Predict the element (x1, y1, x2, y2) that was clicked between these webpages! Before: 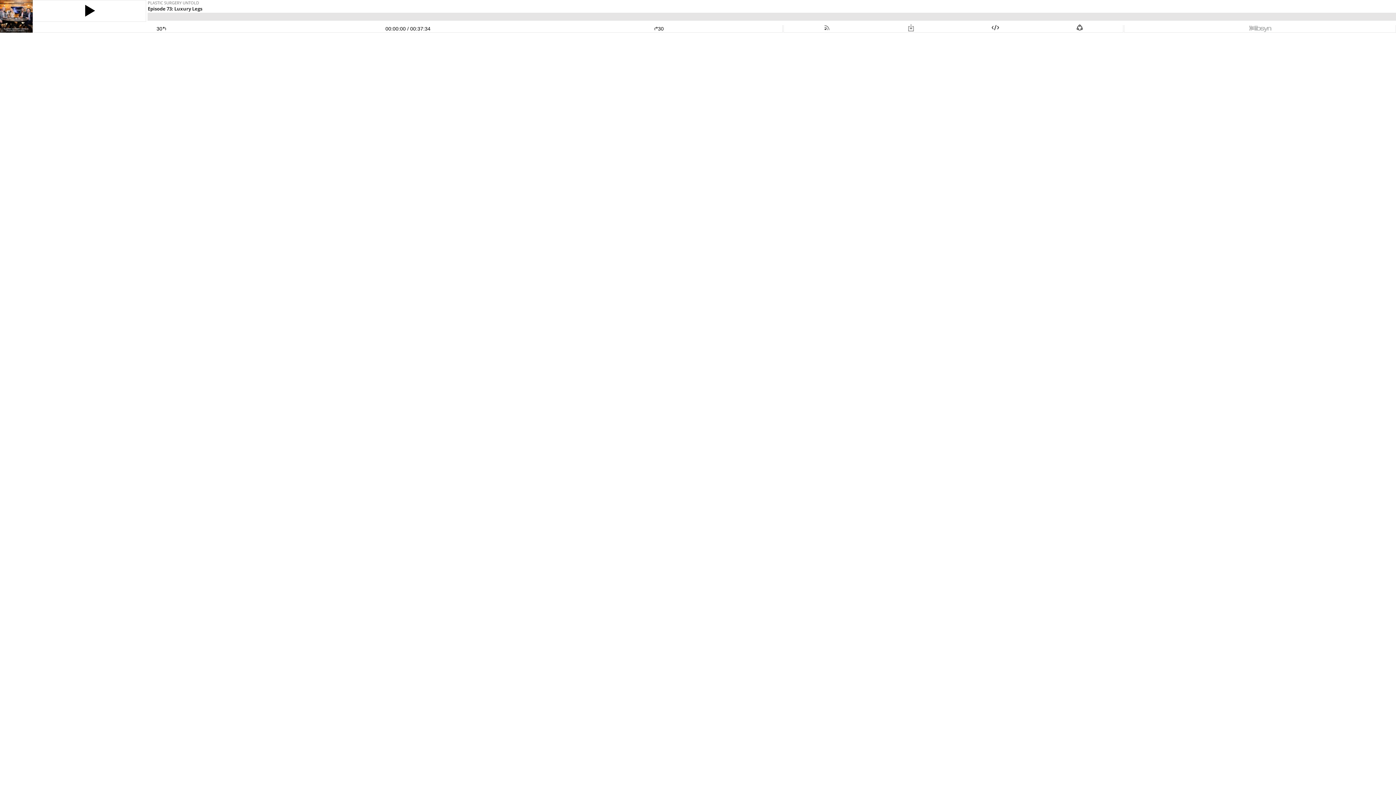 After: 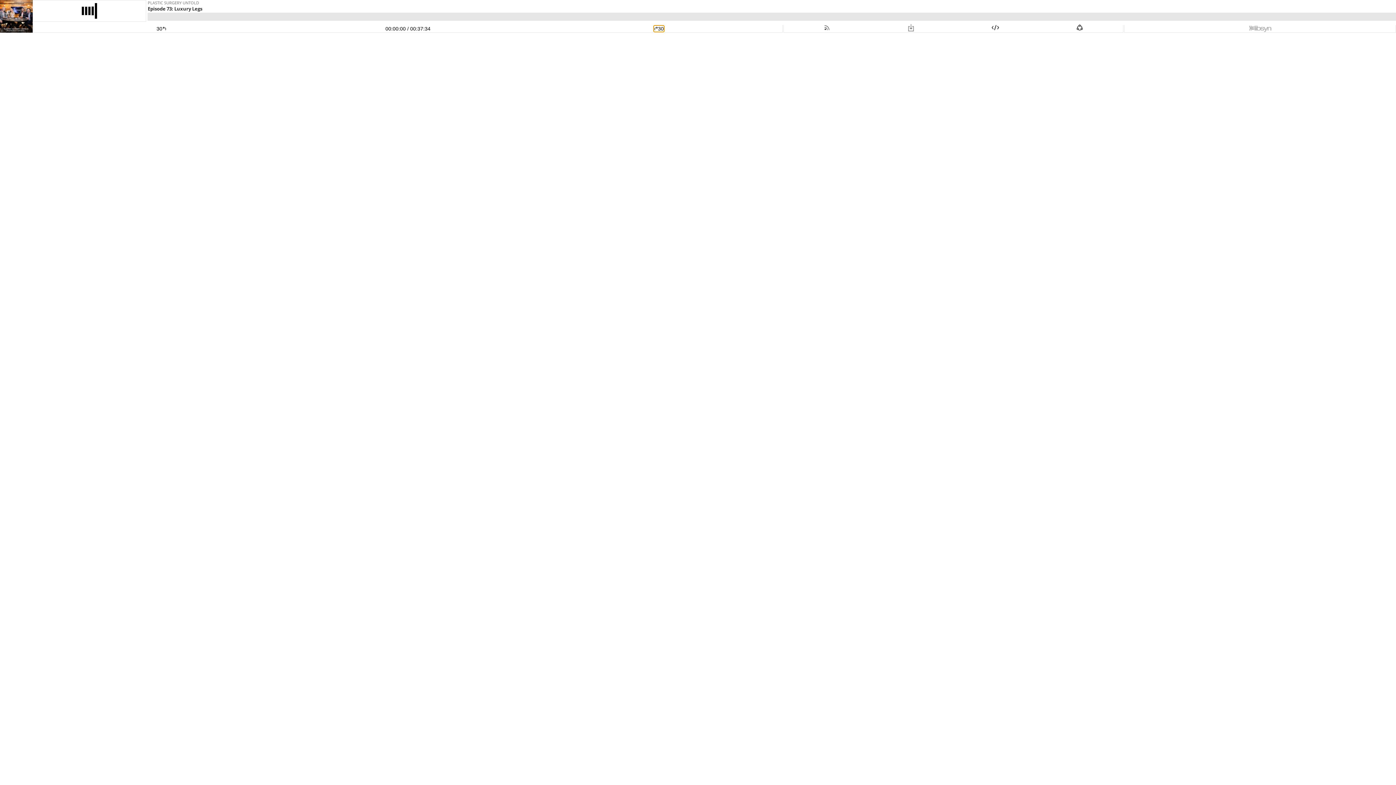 Action: label: Skip Ahead 30 Seconds bbox: (654, 25, 663, 31)